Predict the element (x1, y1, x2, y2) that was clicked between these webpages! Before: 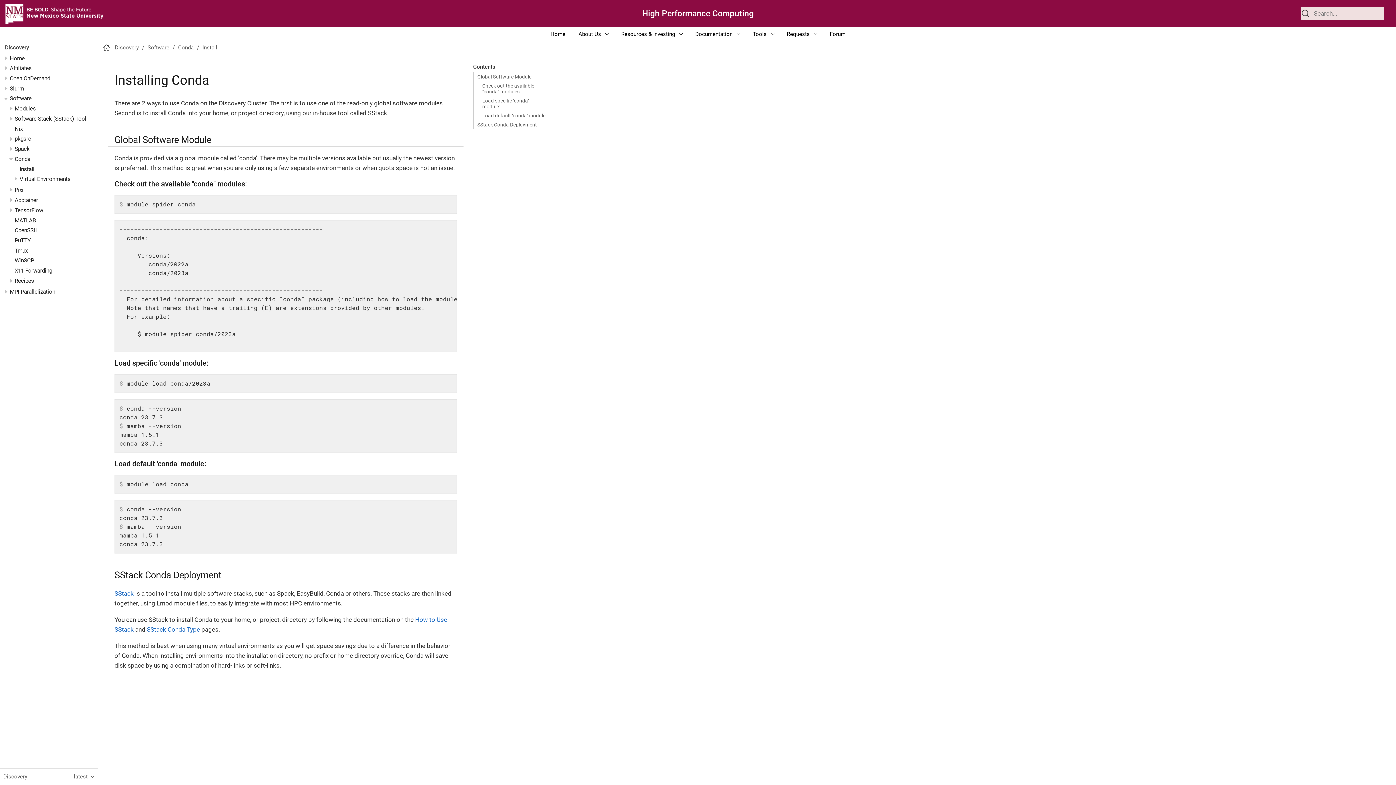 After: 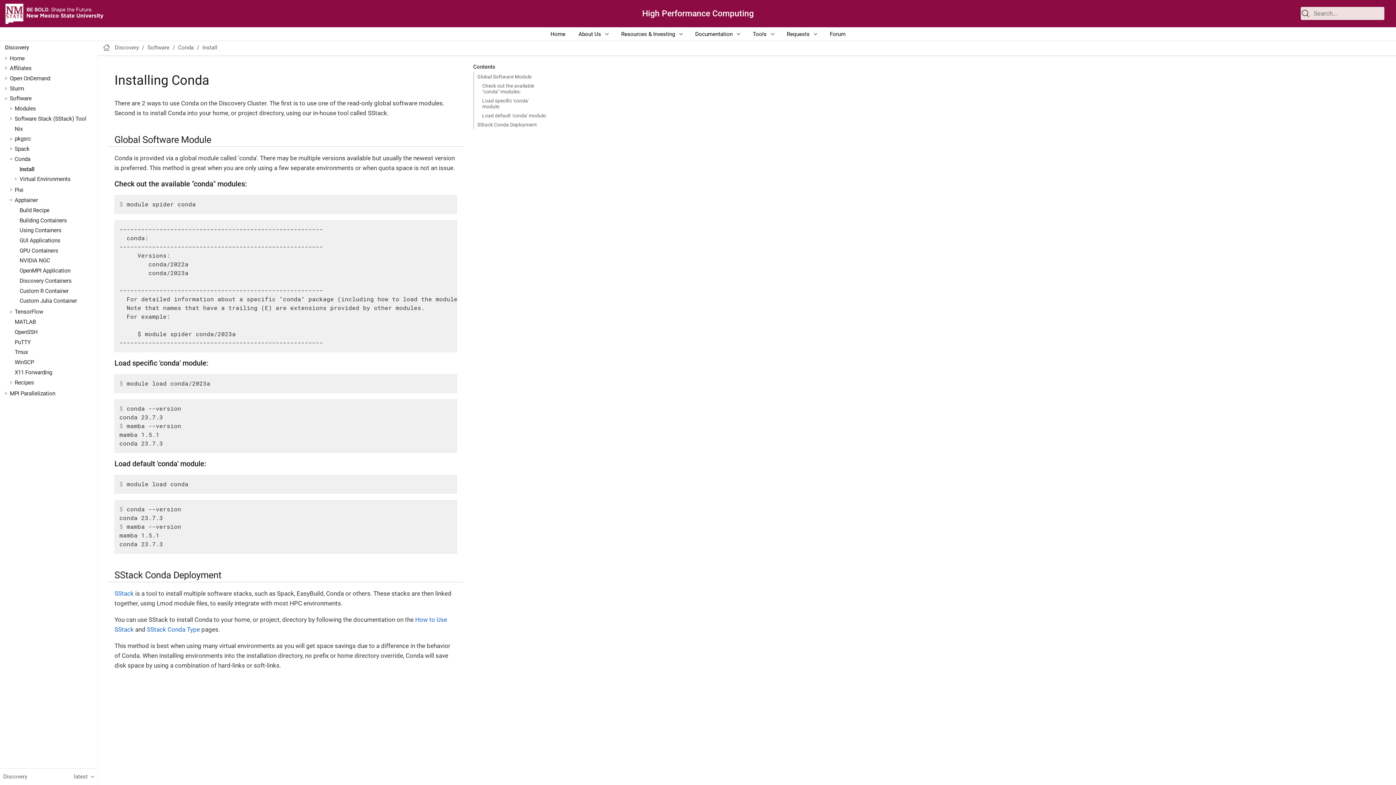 Action: bbox: (7, 196, 14, 204)